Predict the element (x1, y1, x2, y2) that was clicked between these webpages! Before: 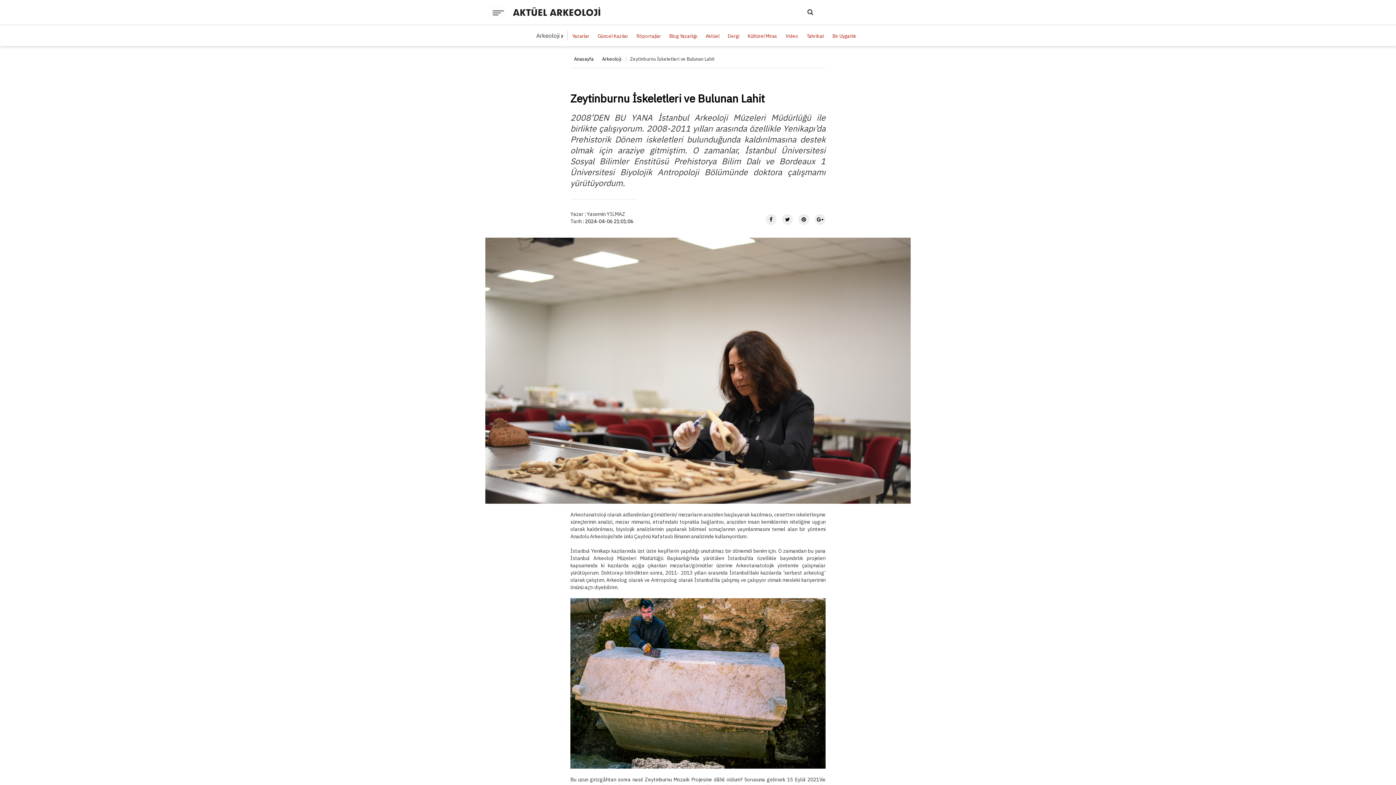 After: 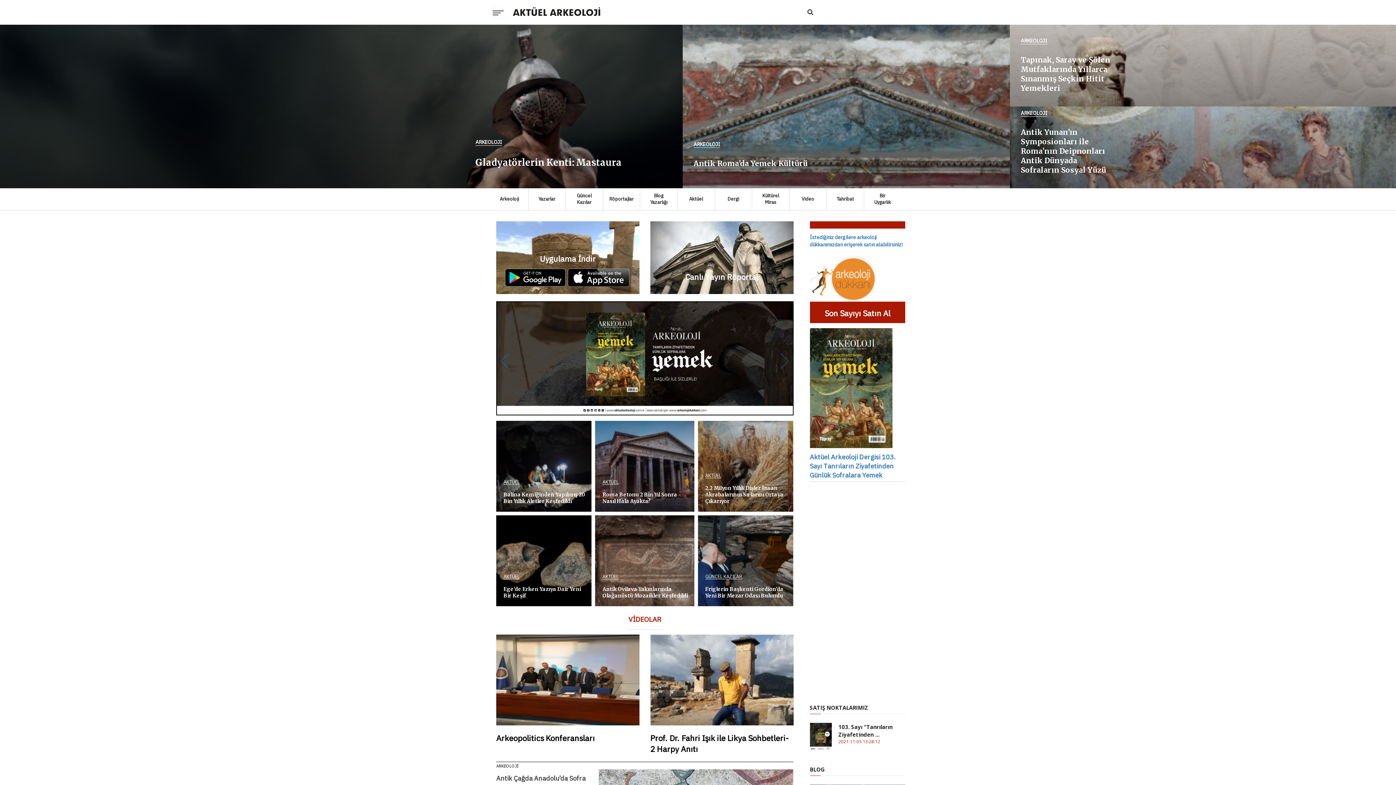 Action: bbox: (511, 7, 602, 14)